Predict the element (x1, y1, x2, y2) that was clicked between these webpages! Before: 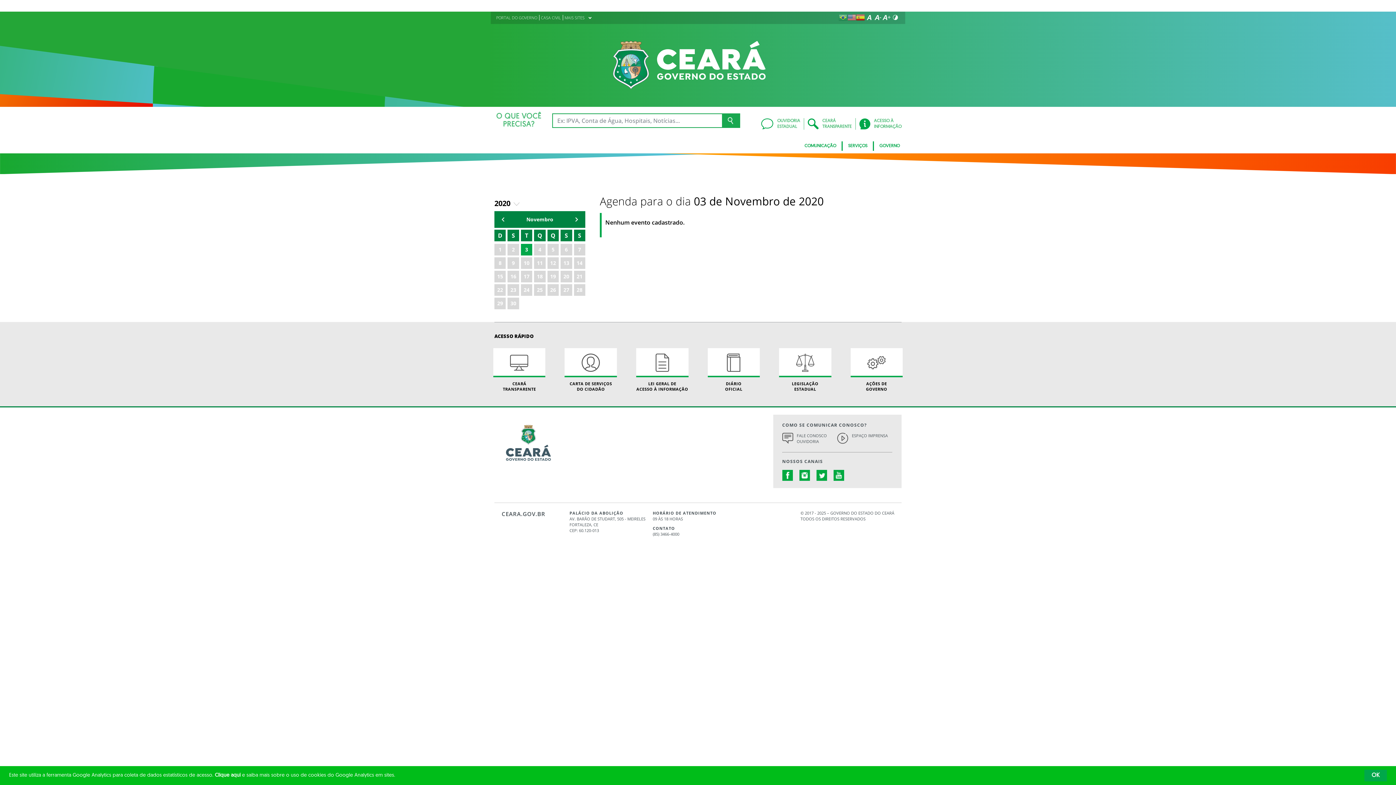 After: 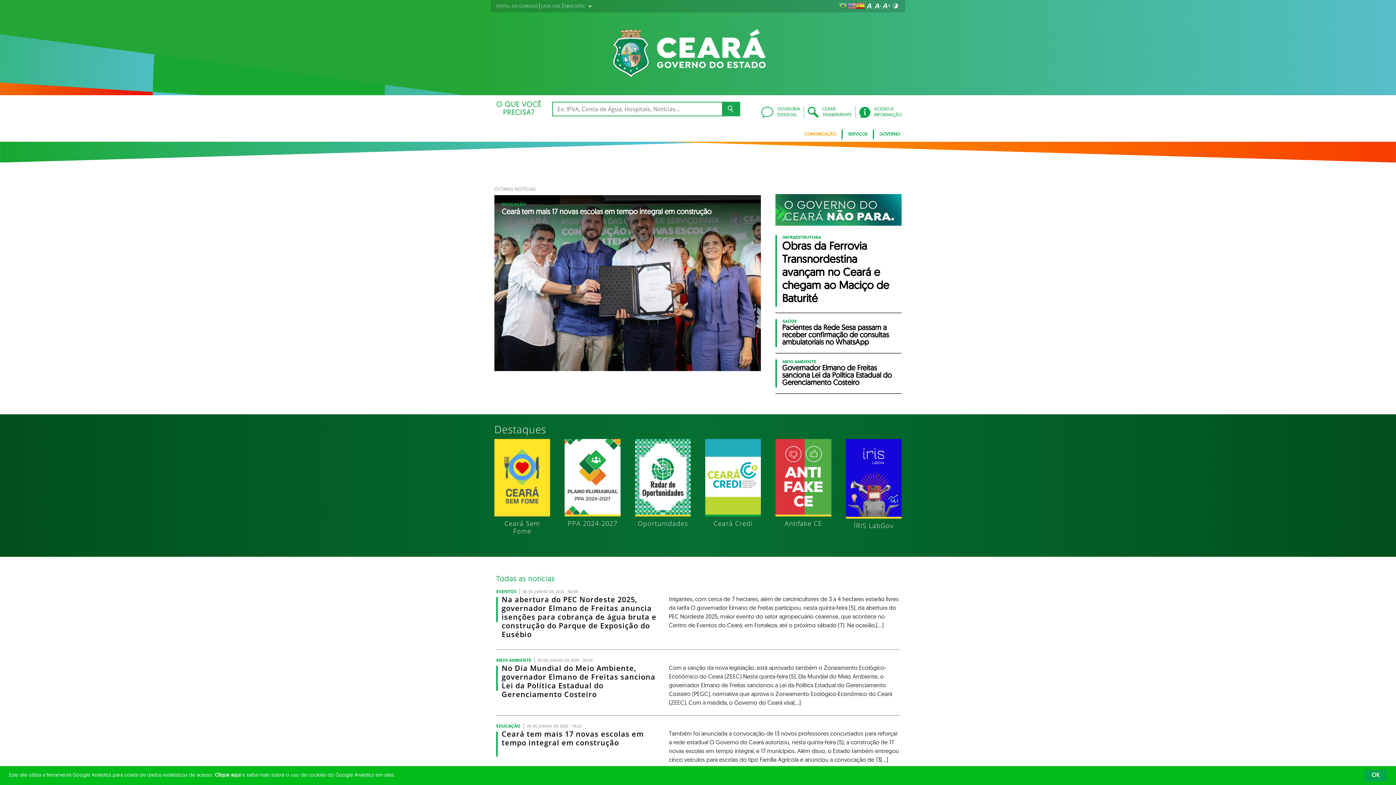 Action: label: PORTAL DO GOVERNO bbox: (496, 14, 539, 20)